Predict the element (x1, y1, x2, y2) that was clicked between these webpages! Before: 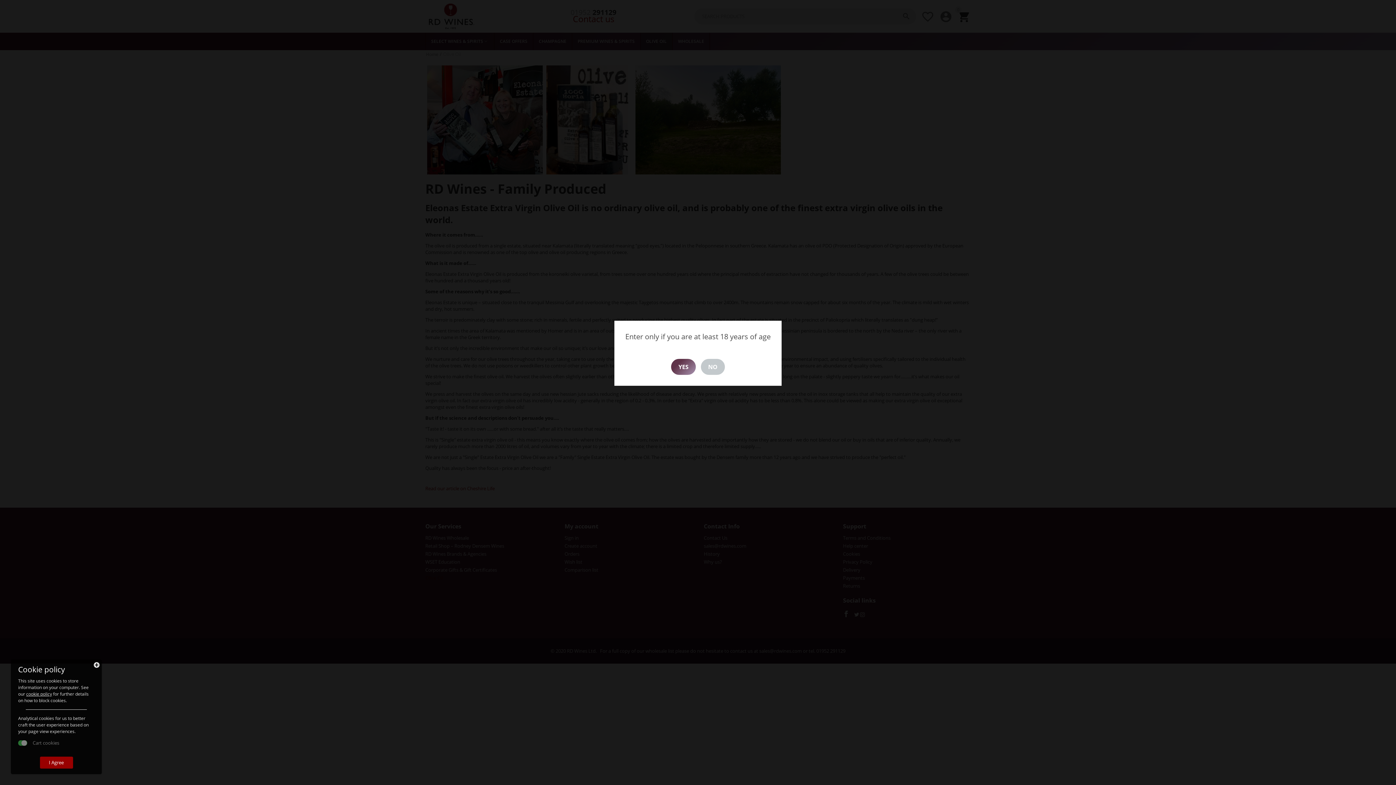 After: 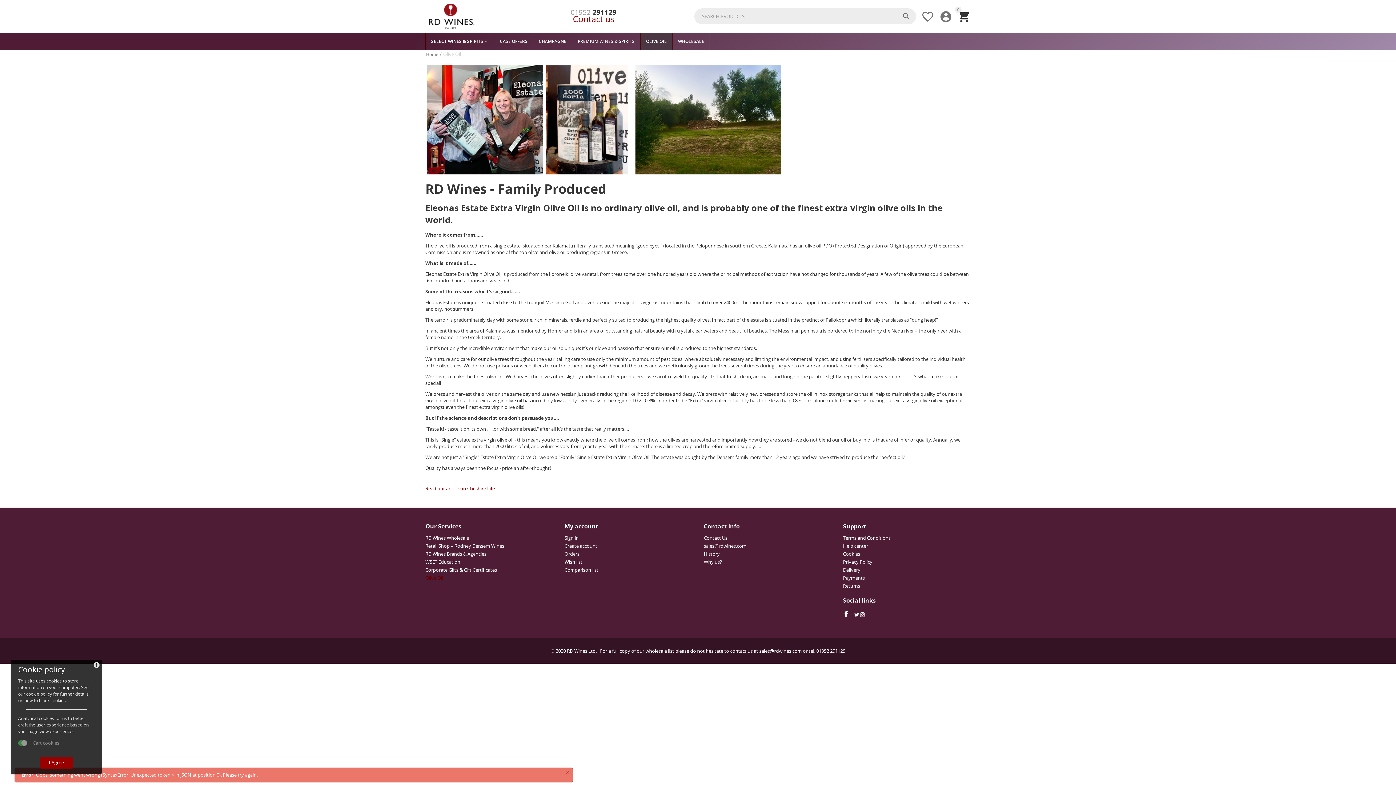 Action: label: YES bbox: (671, 359, 695, 375)